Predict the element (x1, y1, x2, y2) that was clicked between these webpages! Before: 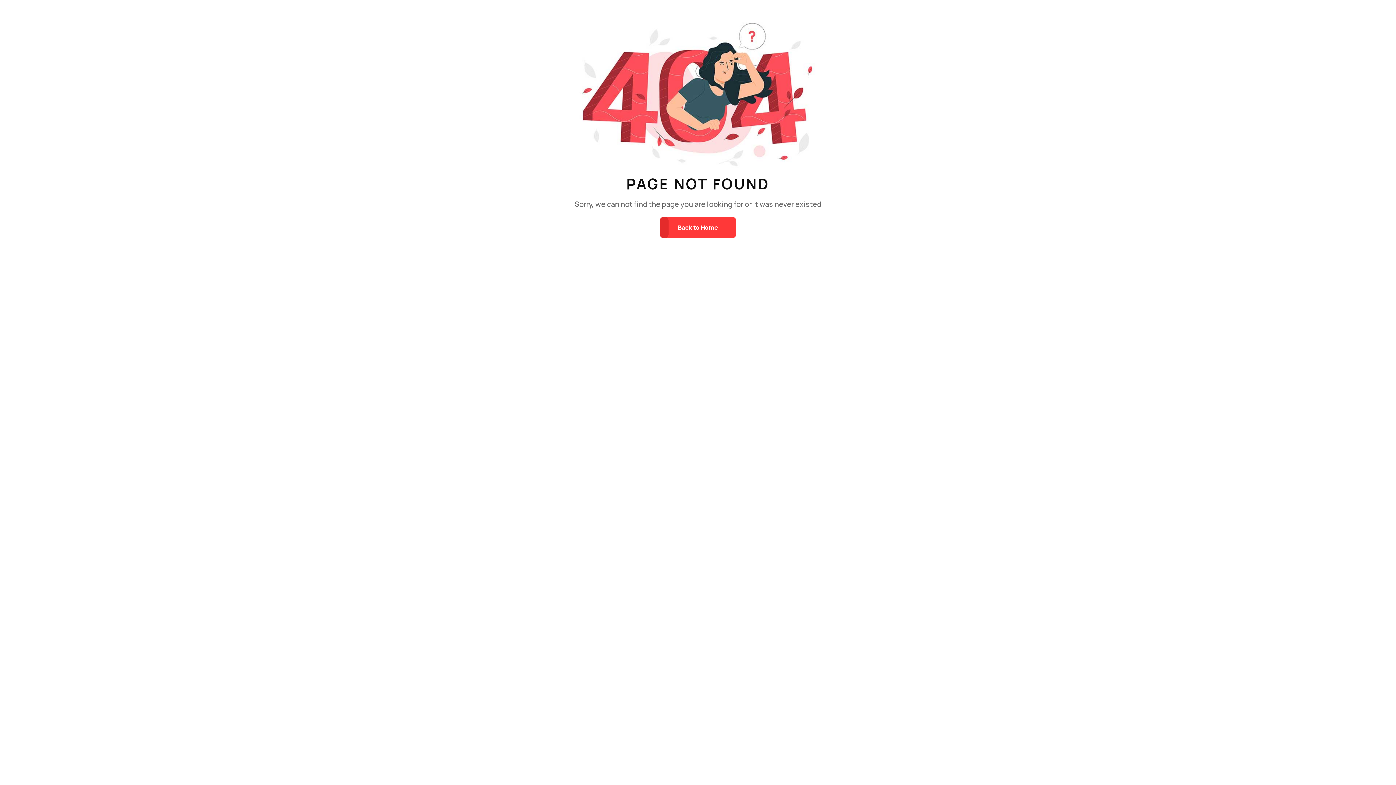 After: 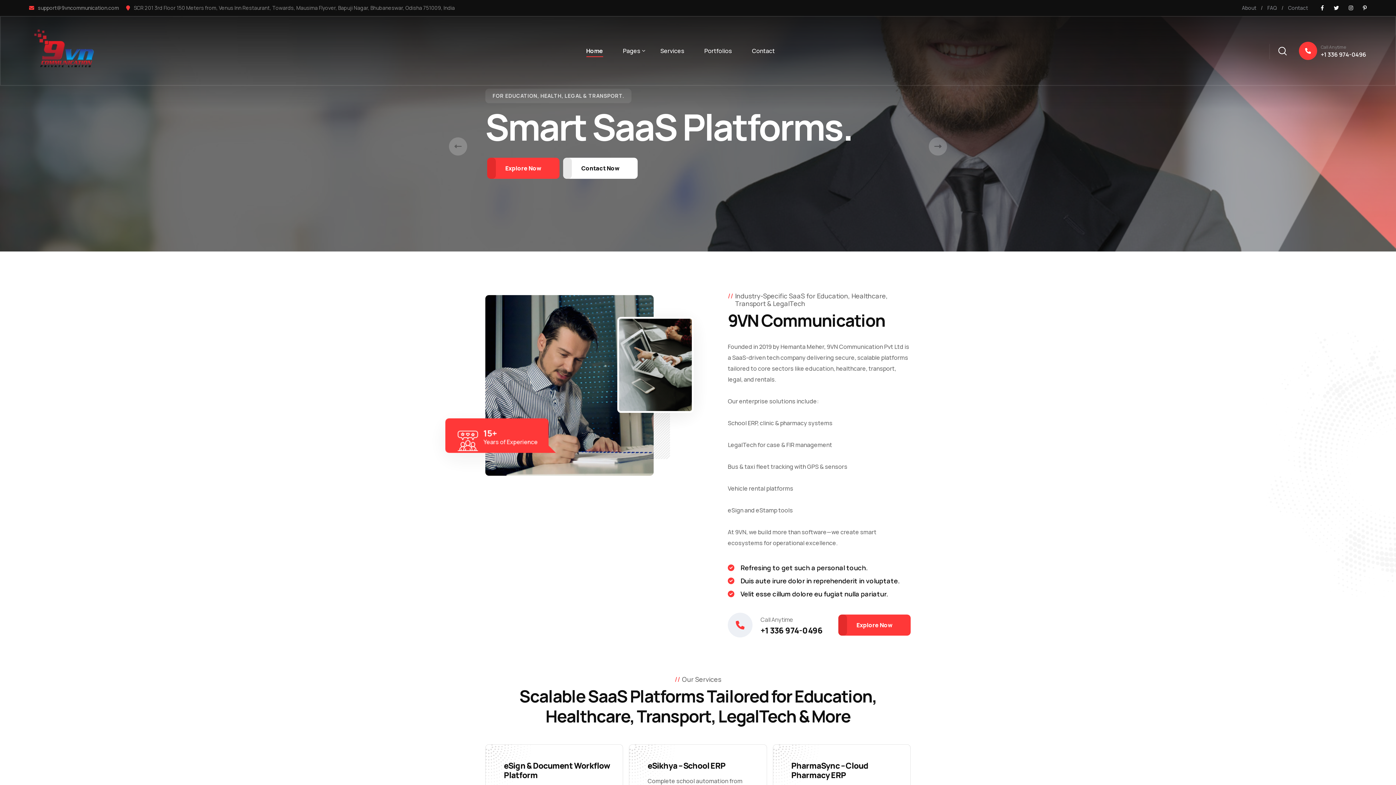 Action: bbox: (660, 217, 736, 238) label: Back to Home